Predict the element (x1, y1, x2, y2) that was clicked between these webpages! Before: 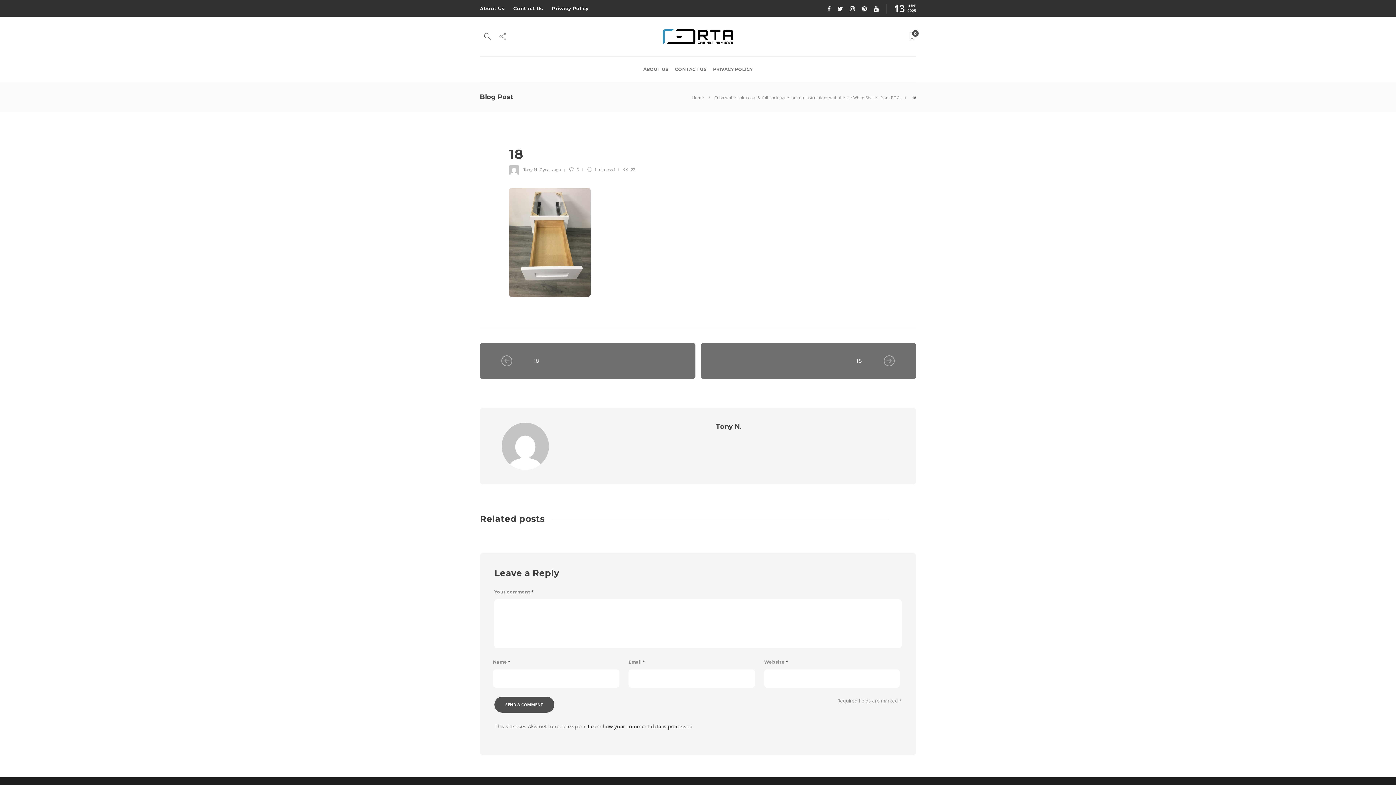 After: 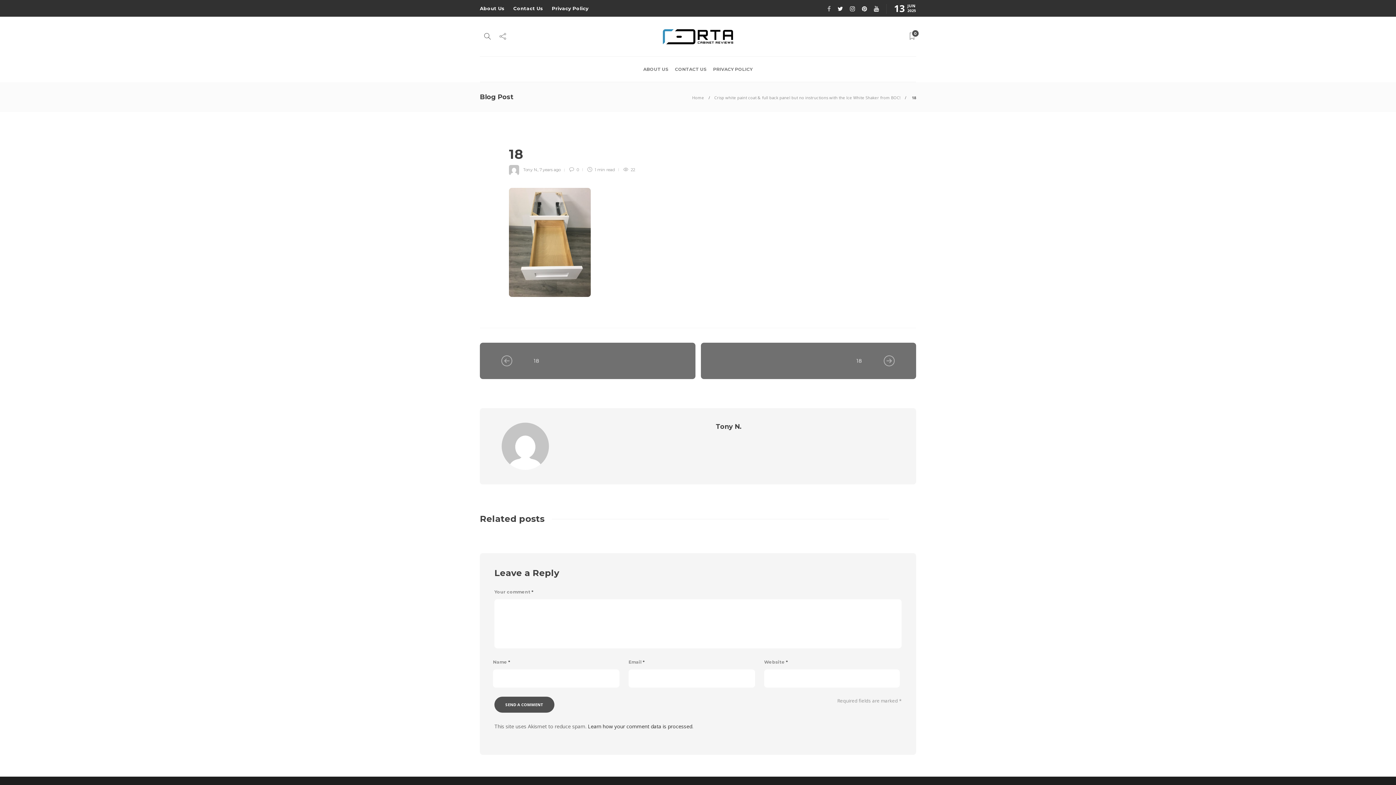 Action: bbox: (822, 4, 832, 12) label:  